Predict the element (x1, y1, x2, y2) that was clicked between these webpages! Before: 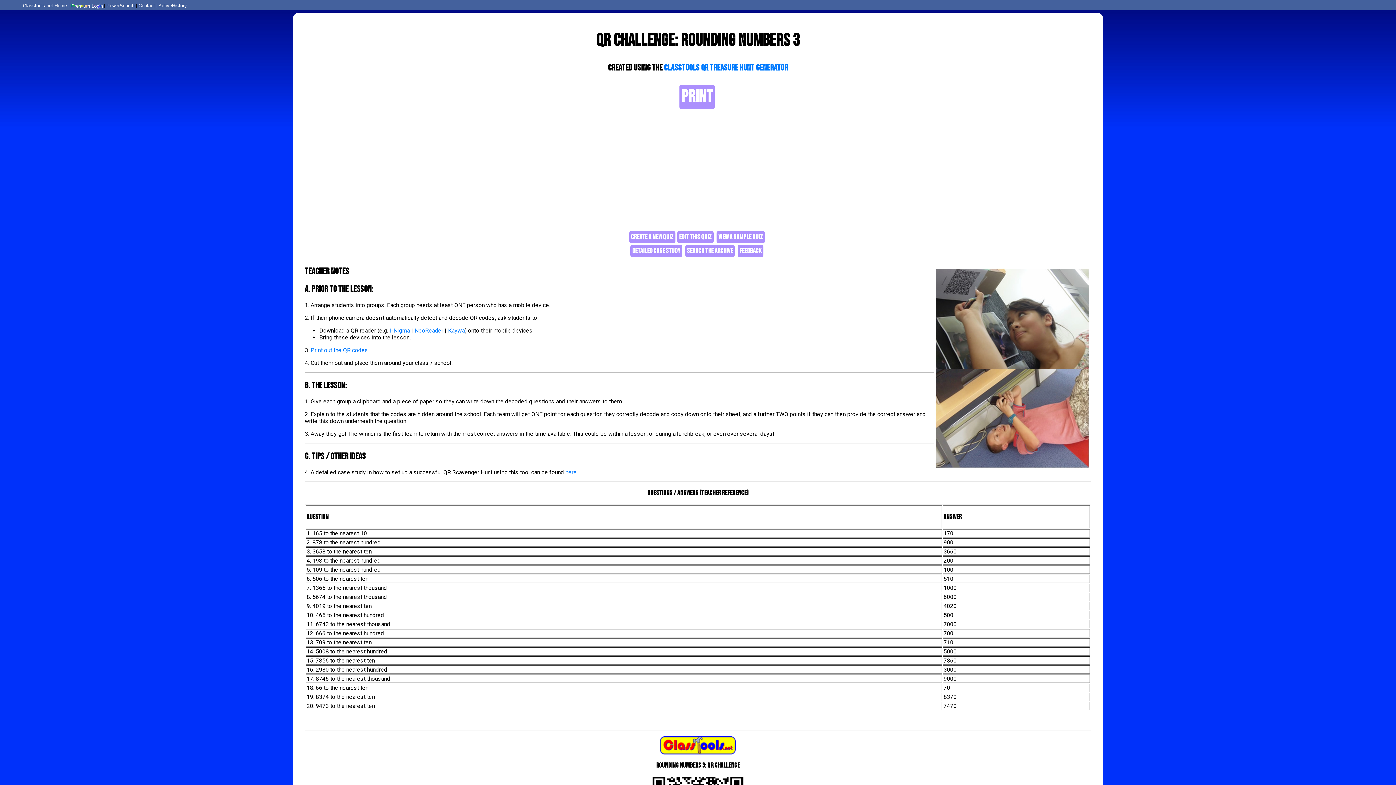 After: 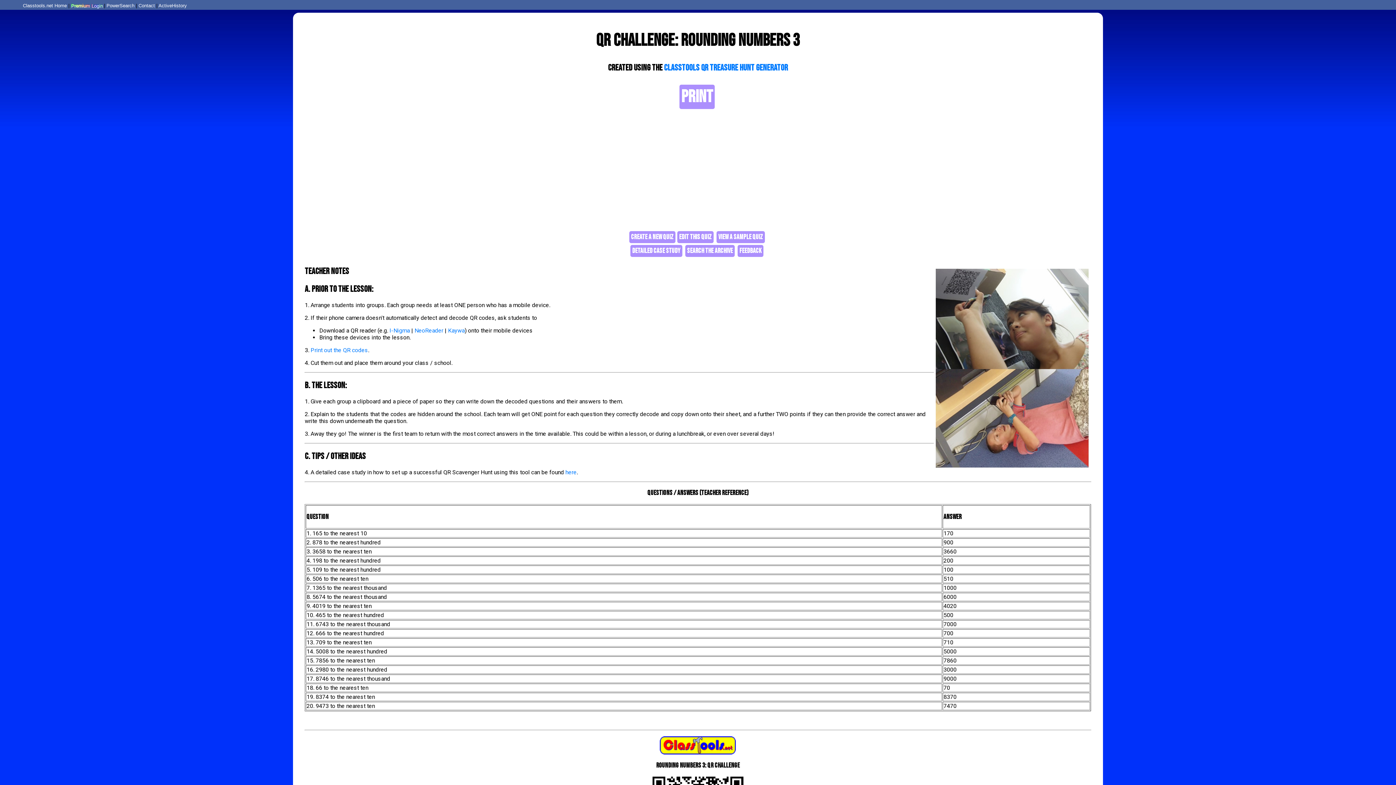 Action: label: Contact bbox: (138, 2, 154, 8)